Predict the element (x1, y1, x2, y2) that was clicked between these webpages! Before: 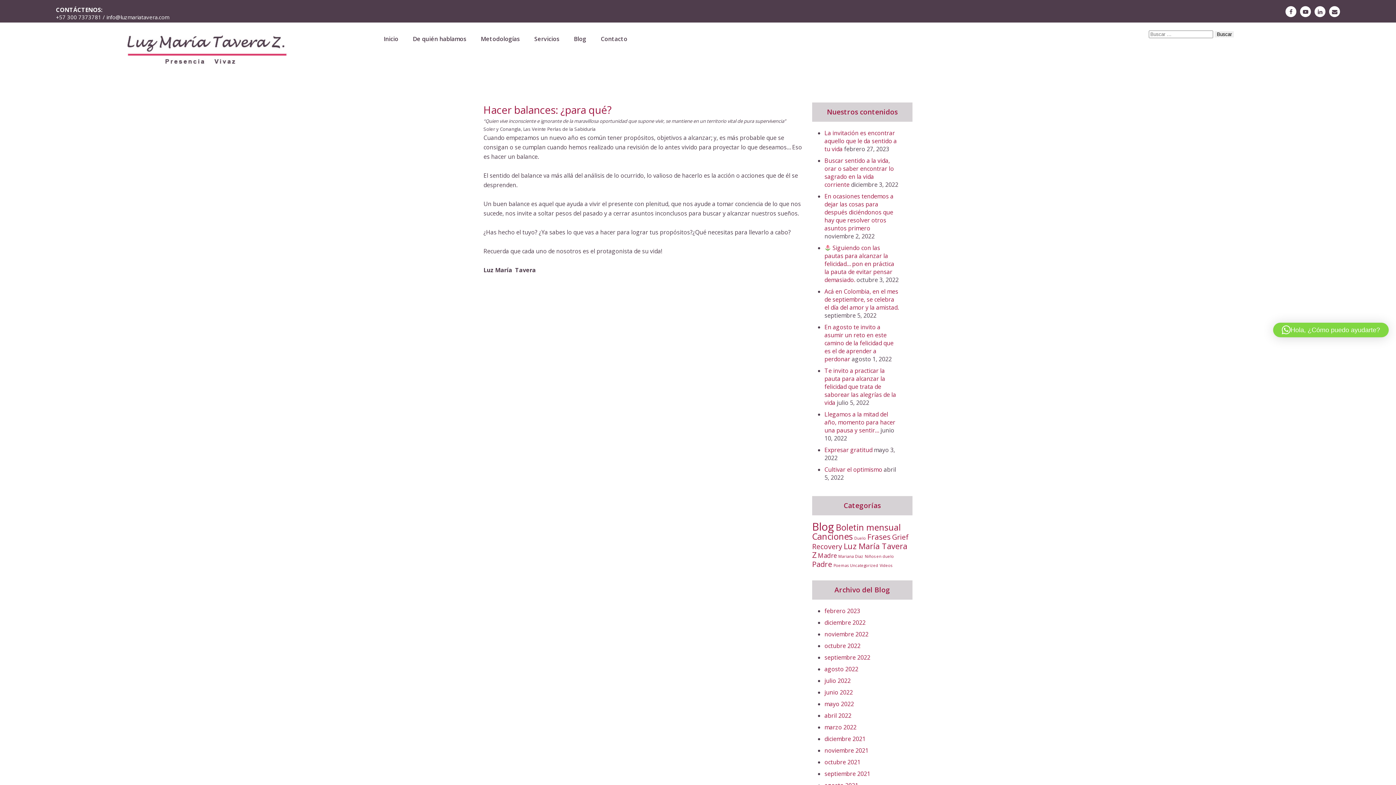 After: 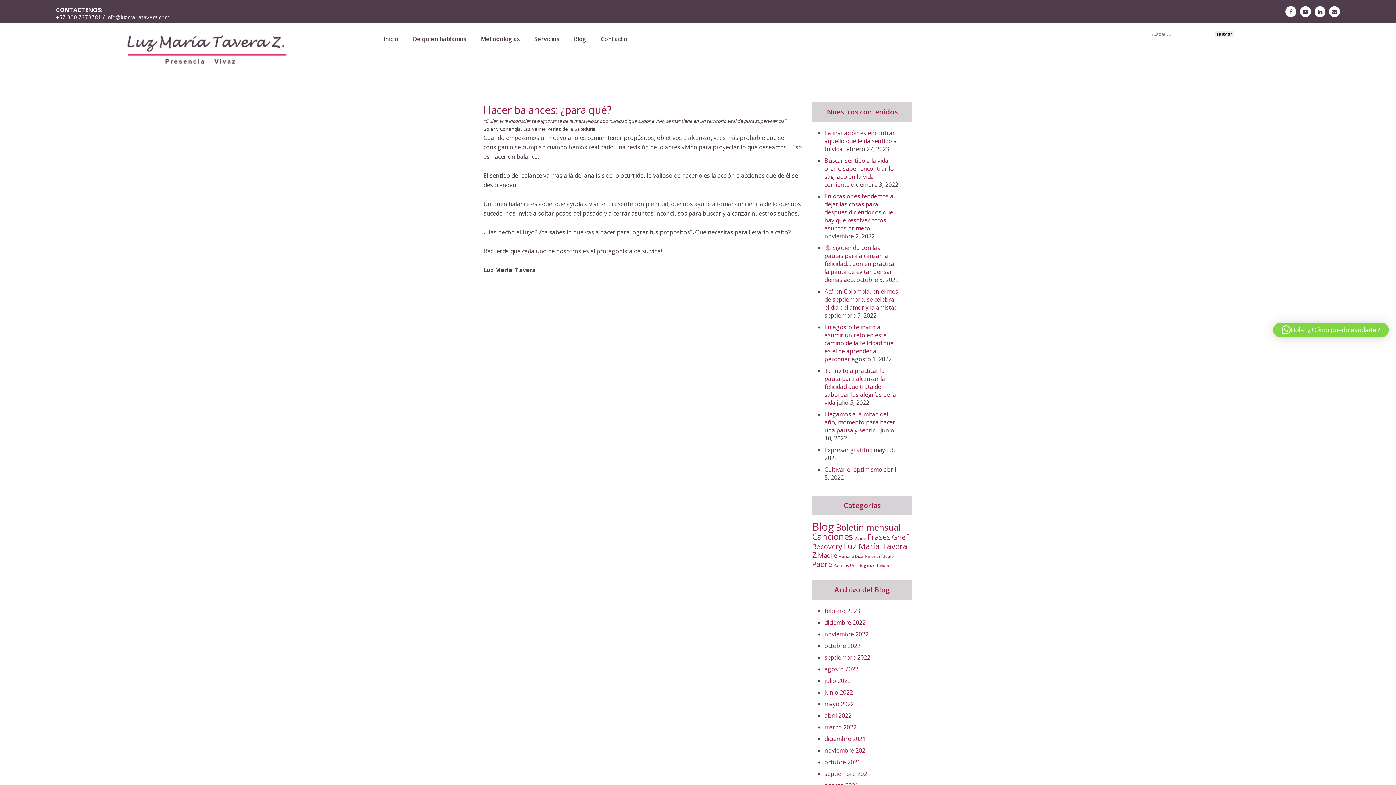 Action: bbox: (1315, 6, 1325, 17)